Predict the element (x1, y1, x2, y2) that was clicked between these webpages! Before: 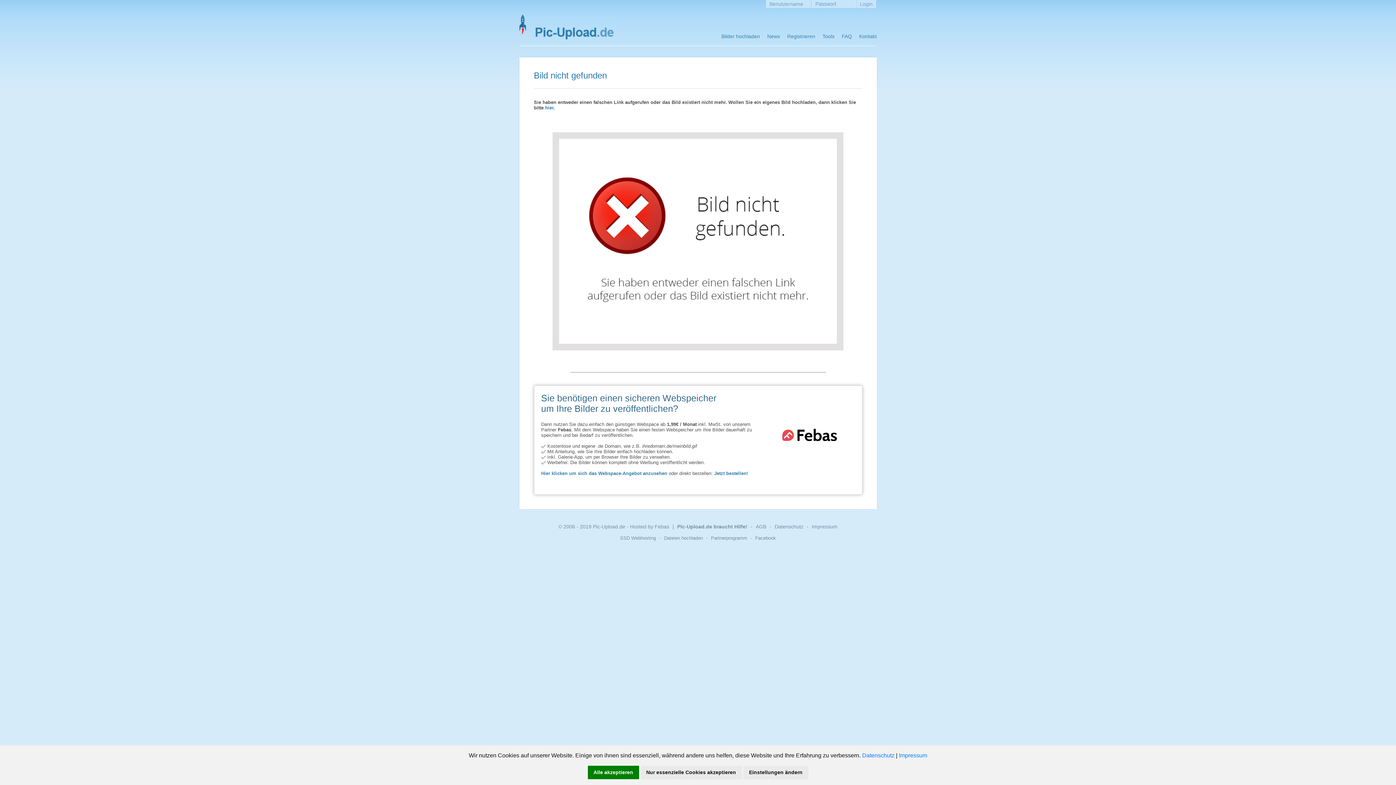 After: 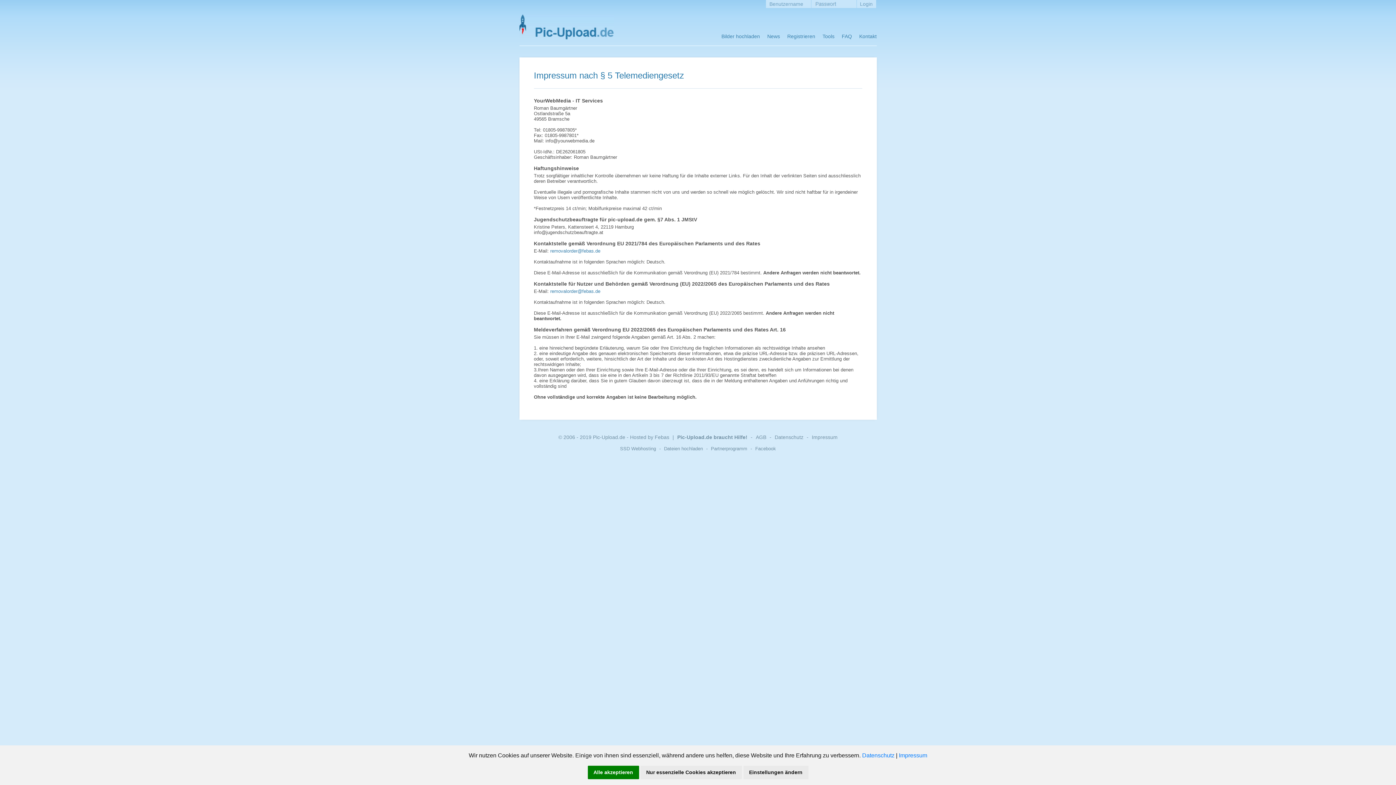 Action: bbox: (812, 524, 837, 529) label: Impressum